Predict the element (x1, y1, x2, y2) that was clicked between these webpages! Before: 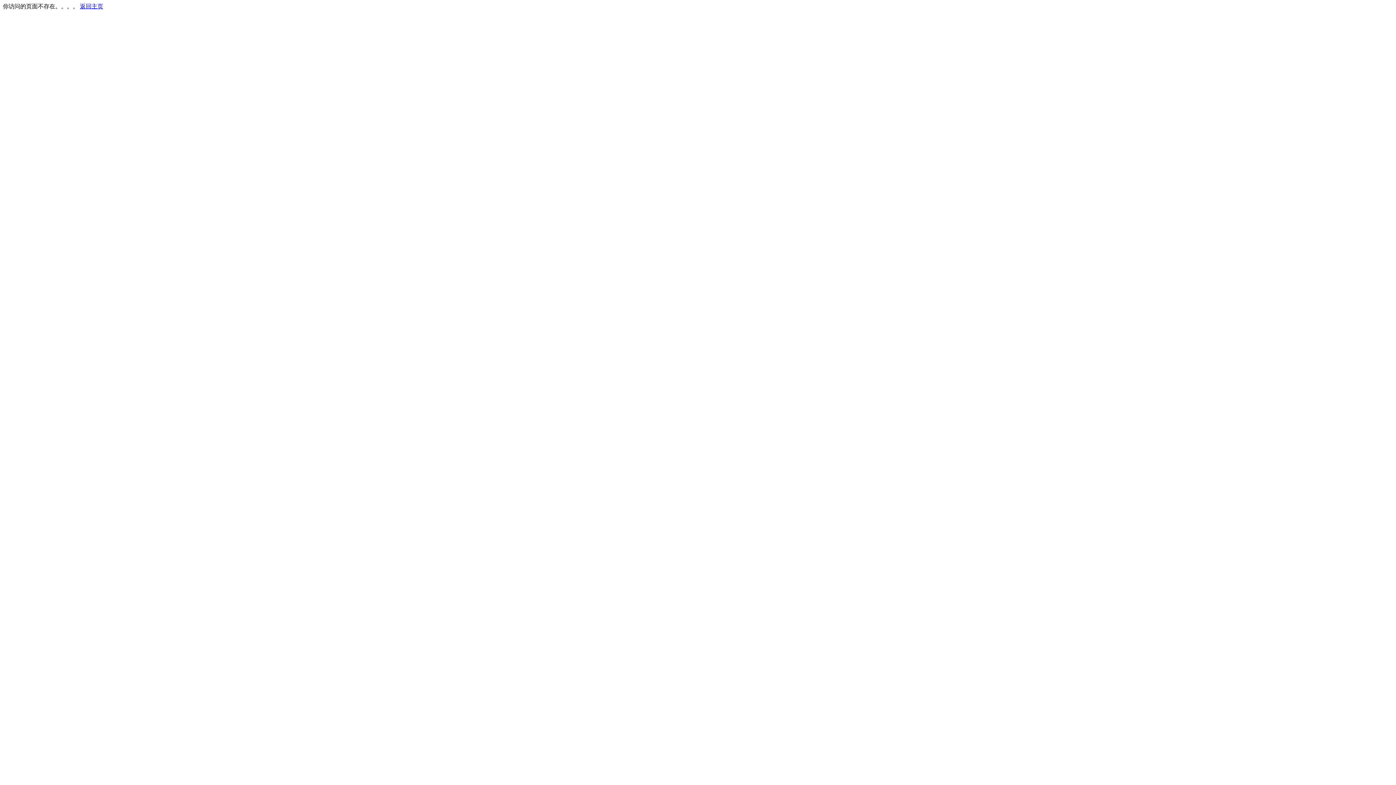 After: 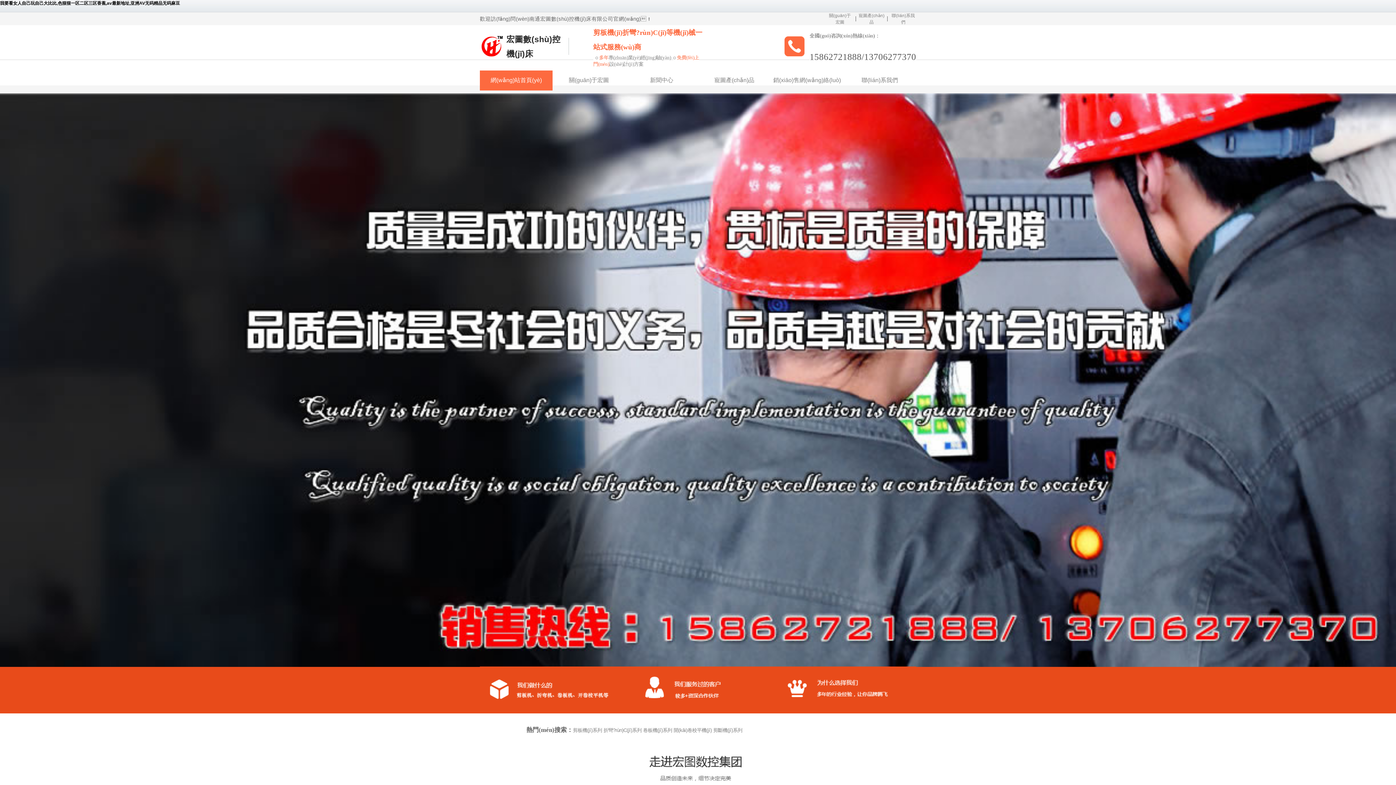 Action: label: 返回主页 bbox: (80, 3, 103, 9)